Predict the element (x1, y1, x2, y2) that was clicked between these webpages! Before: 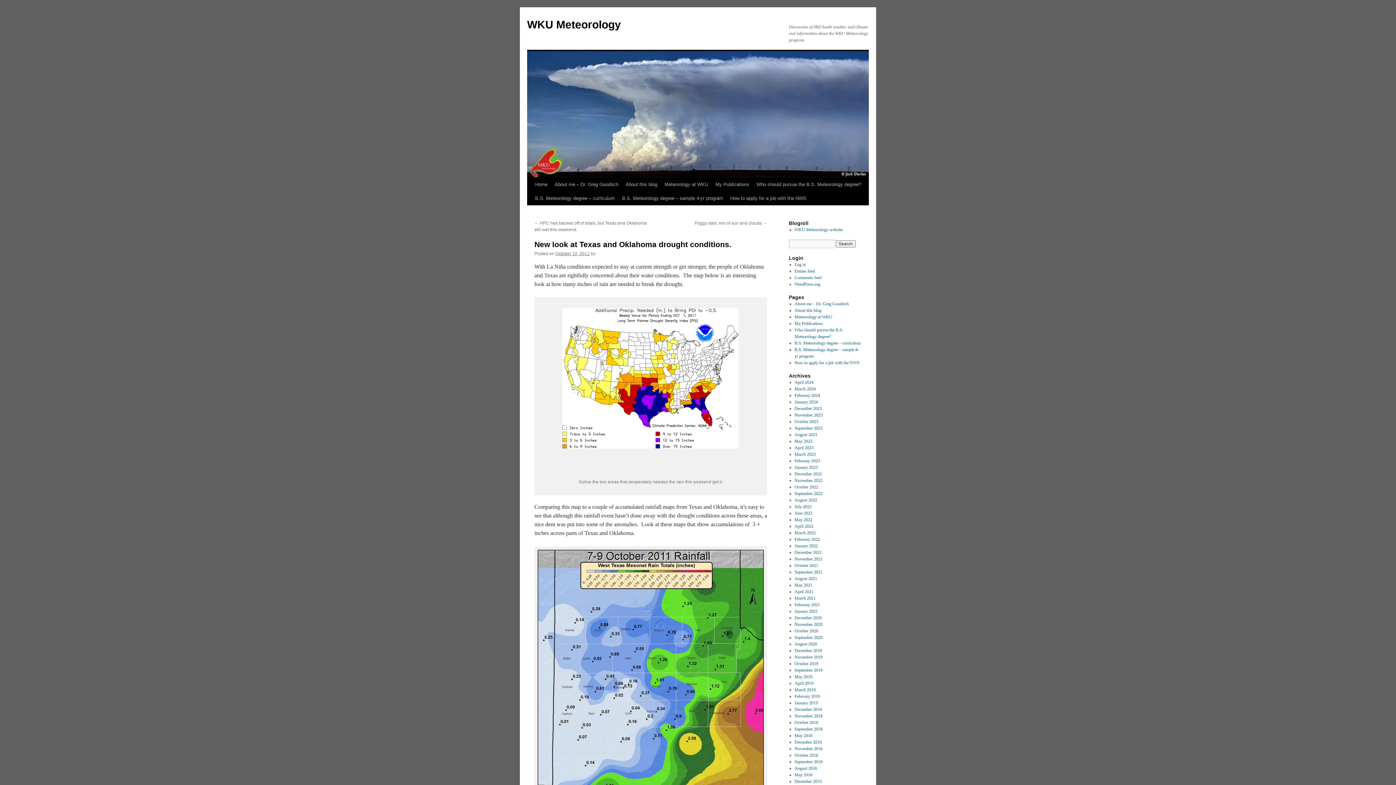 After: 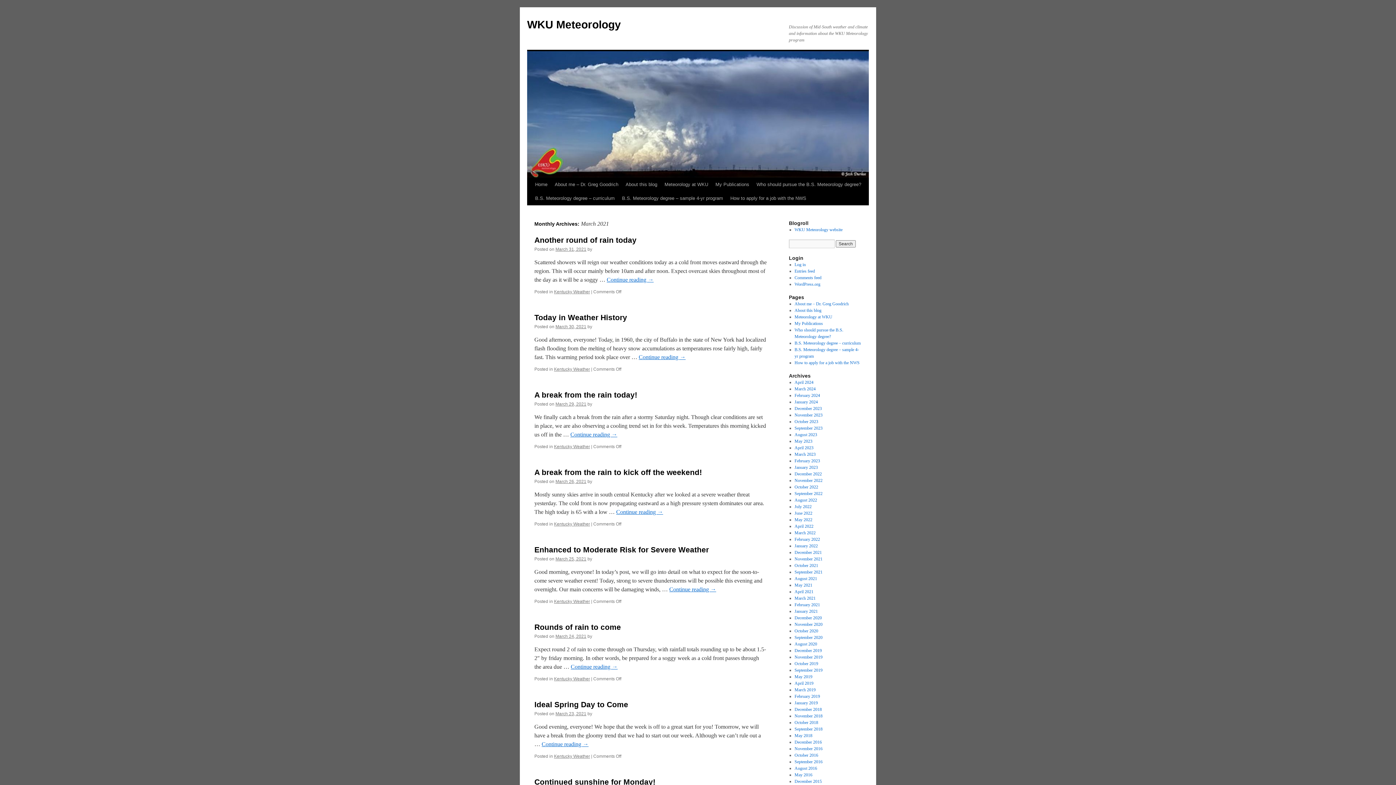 Action: bbox: (794, 596, 815, 601) label: March 2021